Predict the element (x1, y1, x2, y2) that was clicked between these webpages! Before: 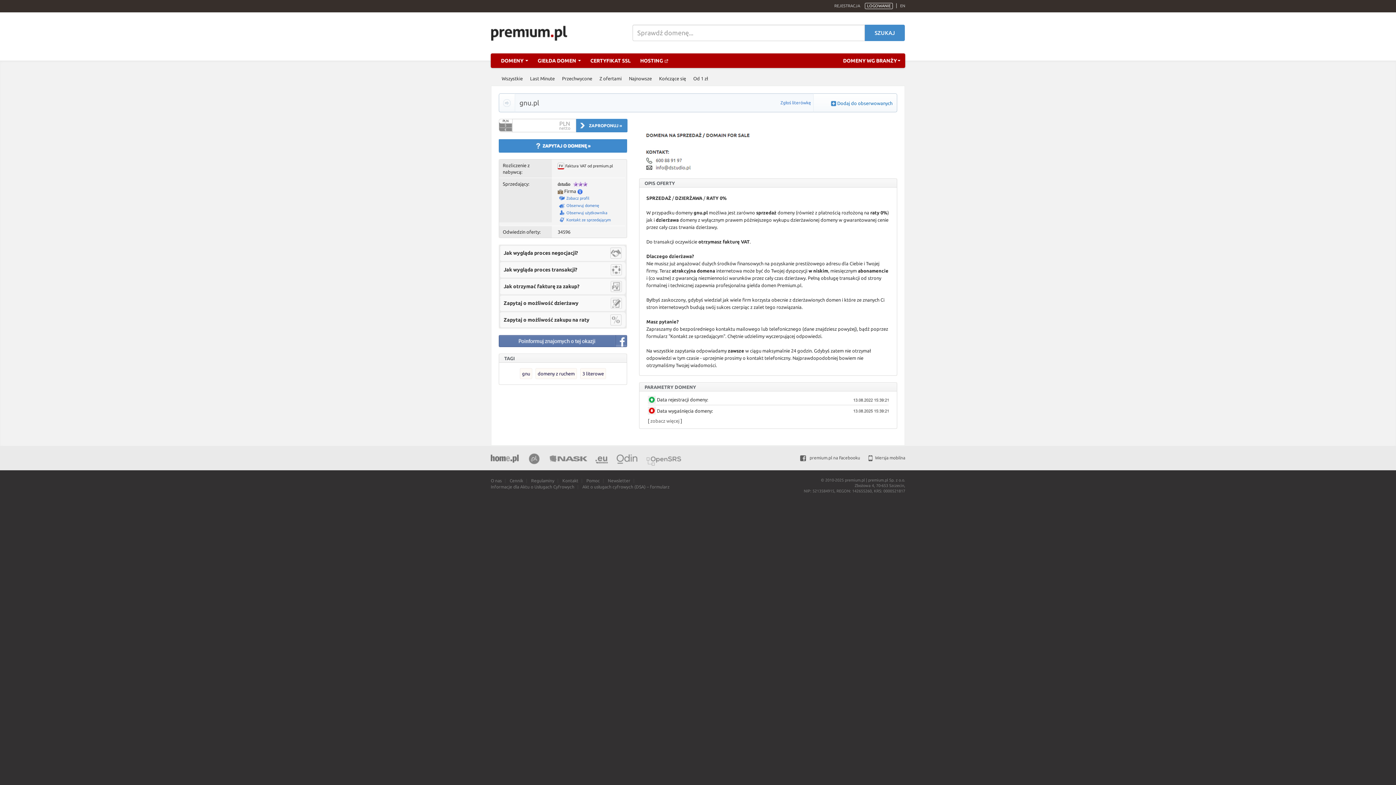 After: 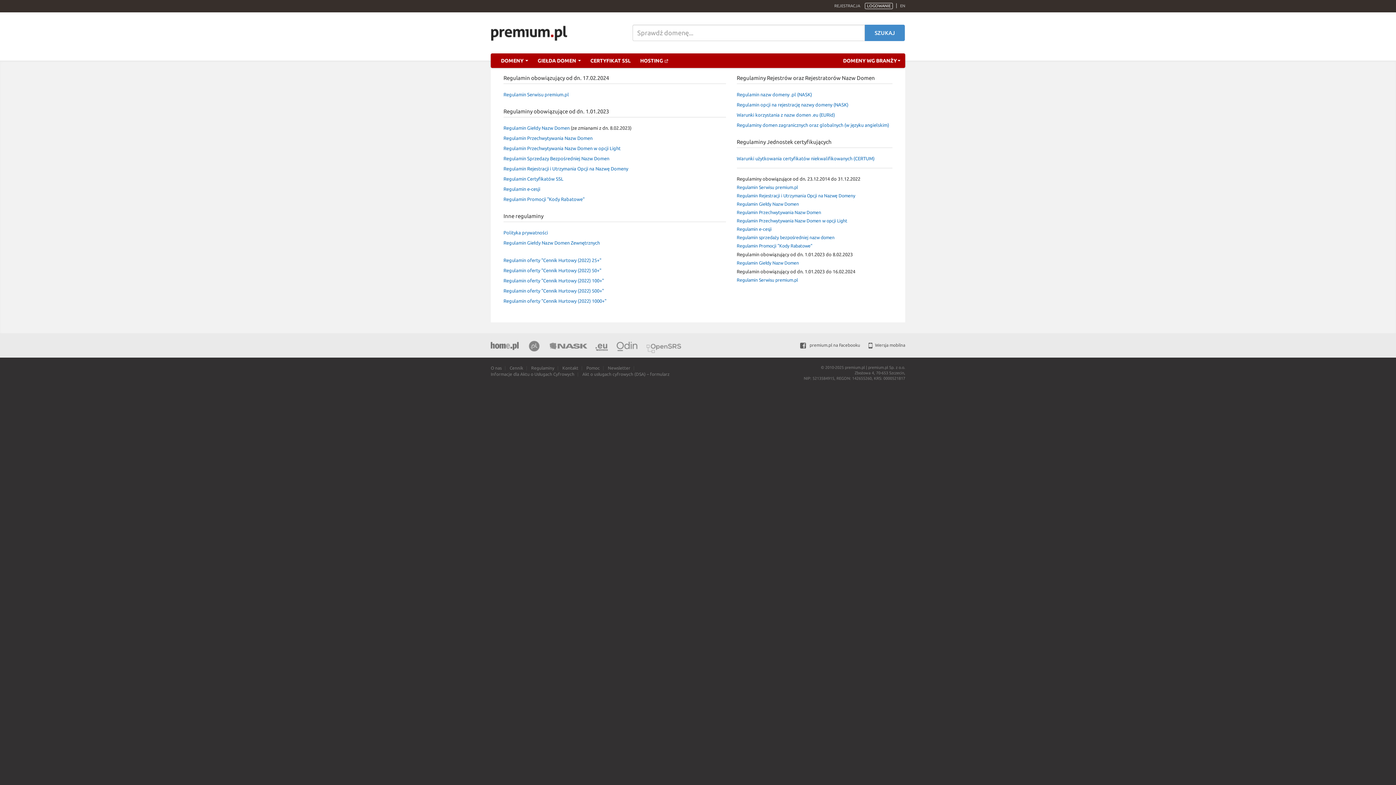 Action: bbox: (531, 478, 554, 483) label: Regulaminy